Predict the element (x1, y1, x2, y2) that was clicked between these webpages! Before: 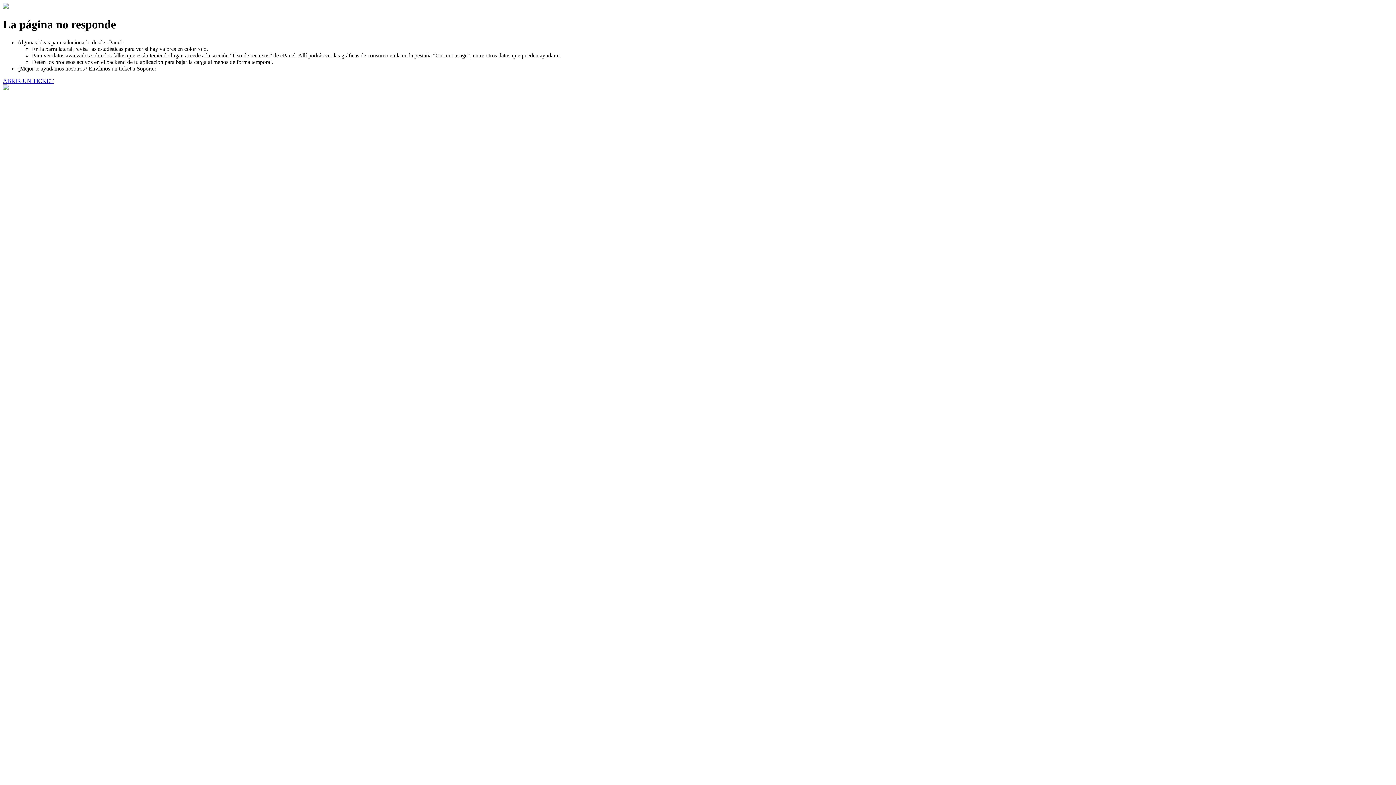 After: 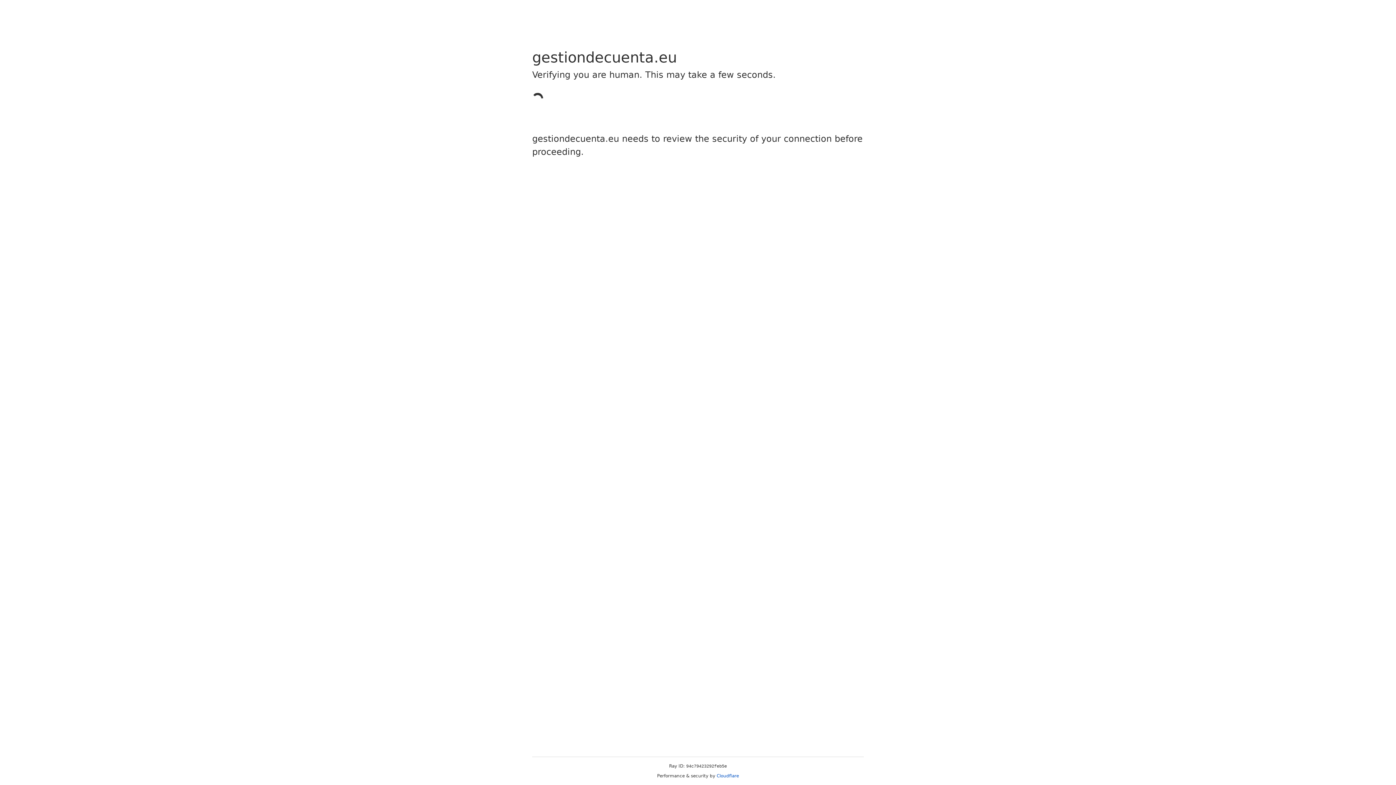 Action: bbox: (2, 77, 53, 83) label: ABRIR UN TICKET